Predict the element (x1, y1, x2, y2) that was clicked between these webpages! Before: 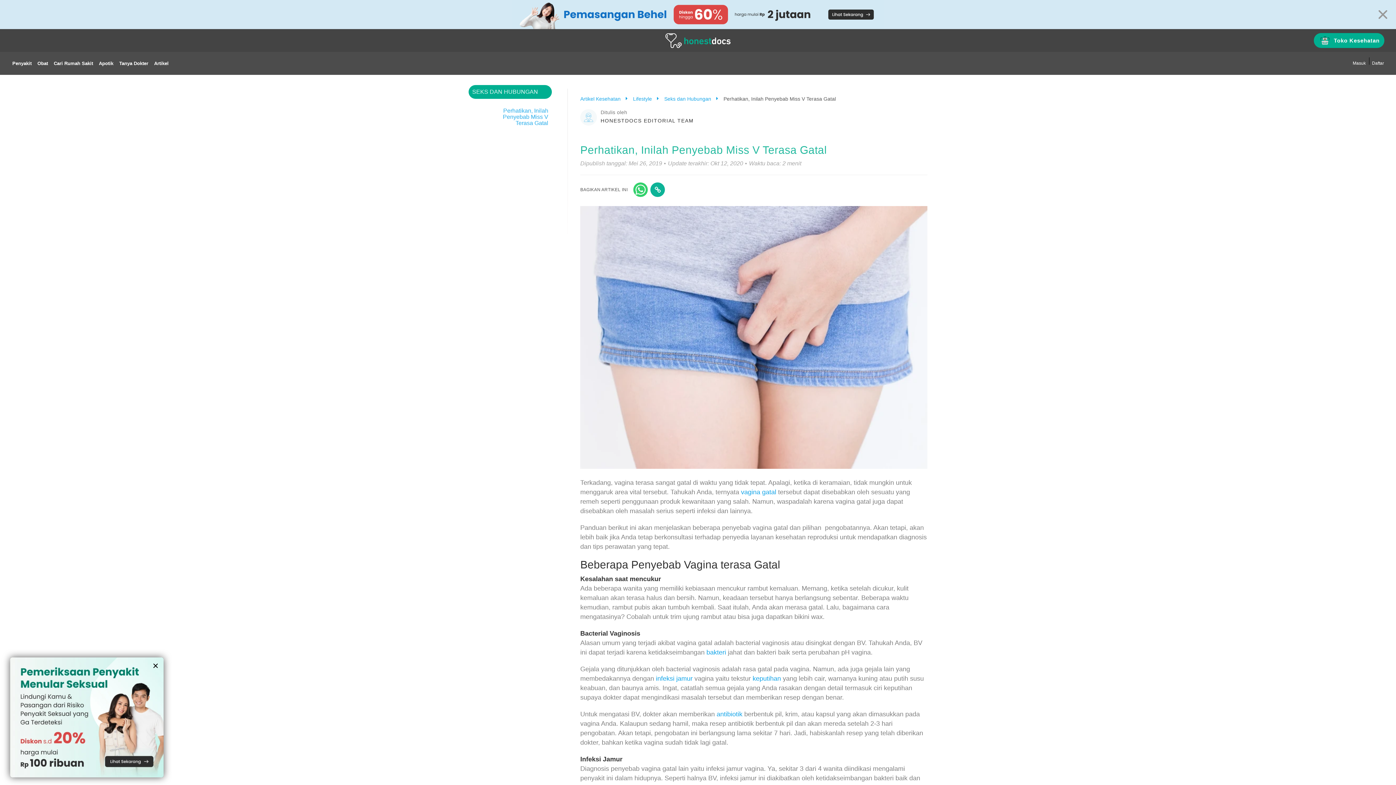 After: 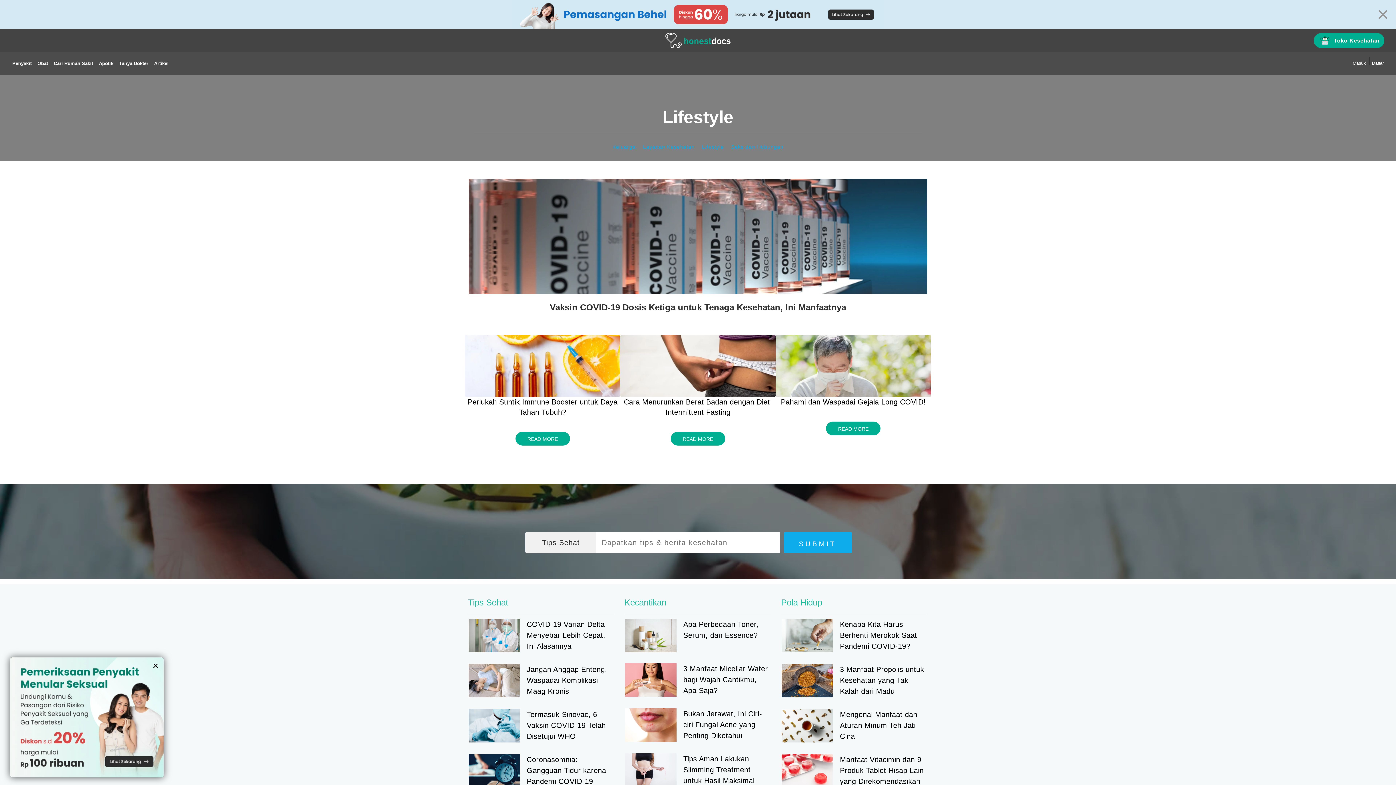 Action: label: Lifestyle  bbox: (633, 96, 662, 101)